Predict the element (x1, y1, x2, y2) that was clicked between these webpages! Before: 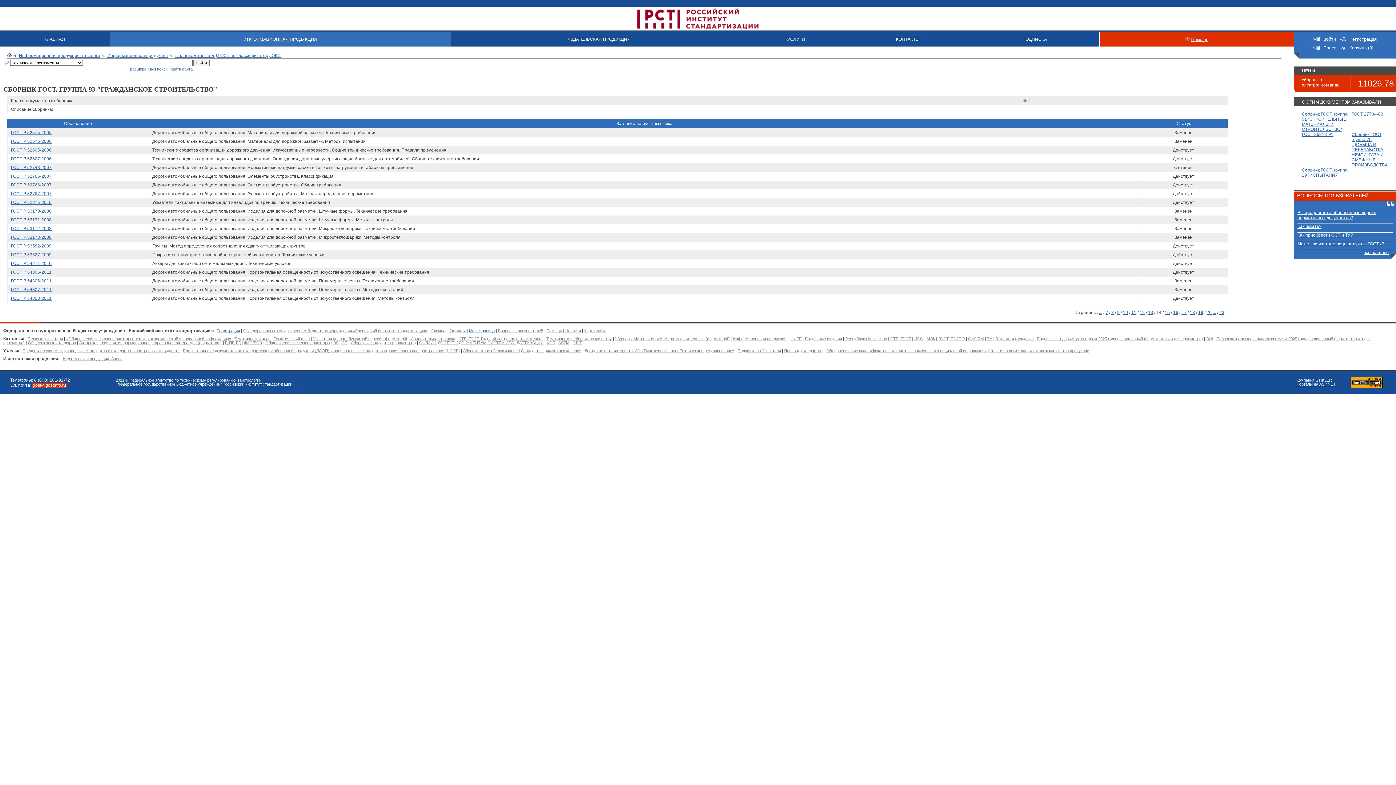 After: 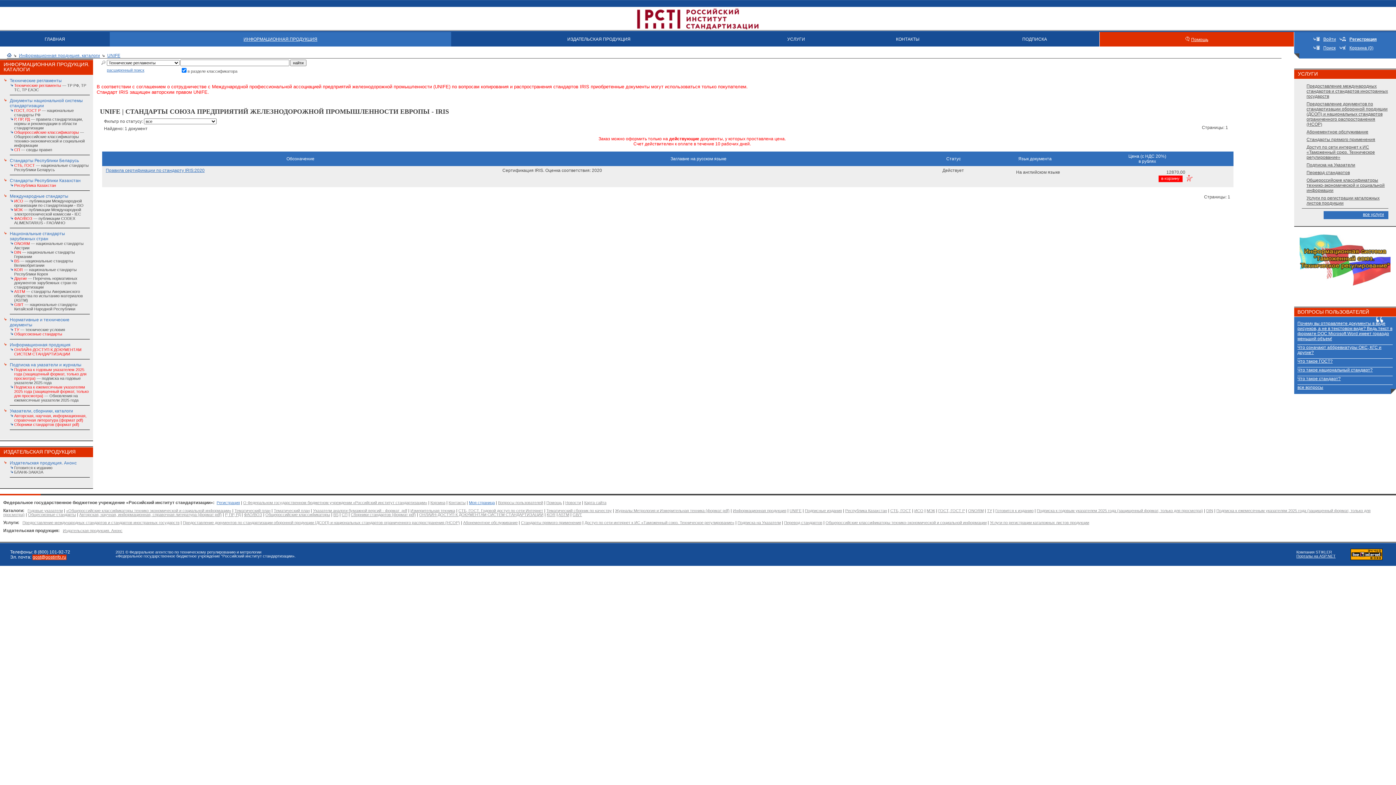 Action: label: UNIFE bbox: (789, 336, 801, 341)